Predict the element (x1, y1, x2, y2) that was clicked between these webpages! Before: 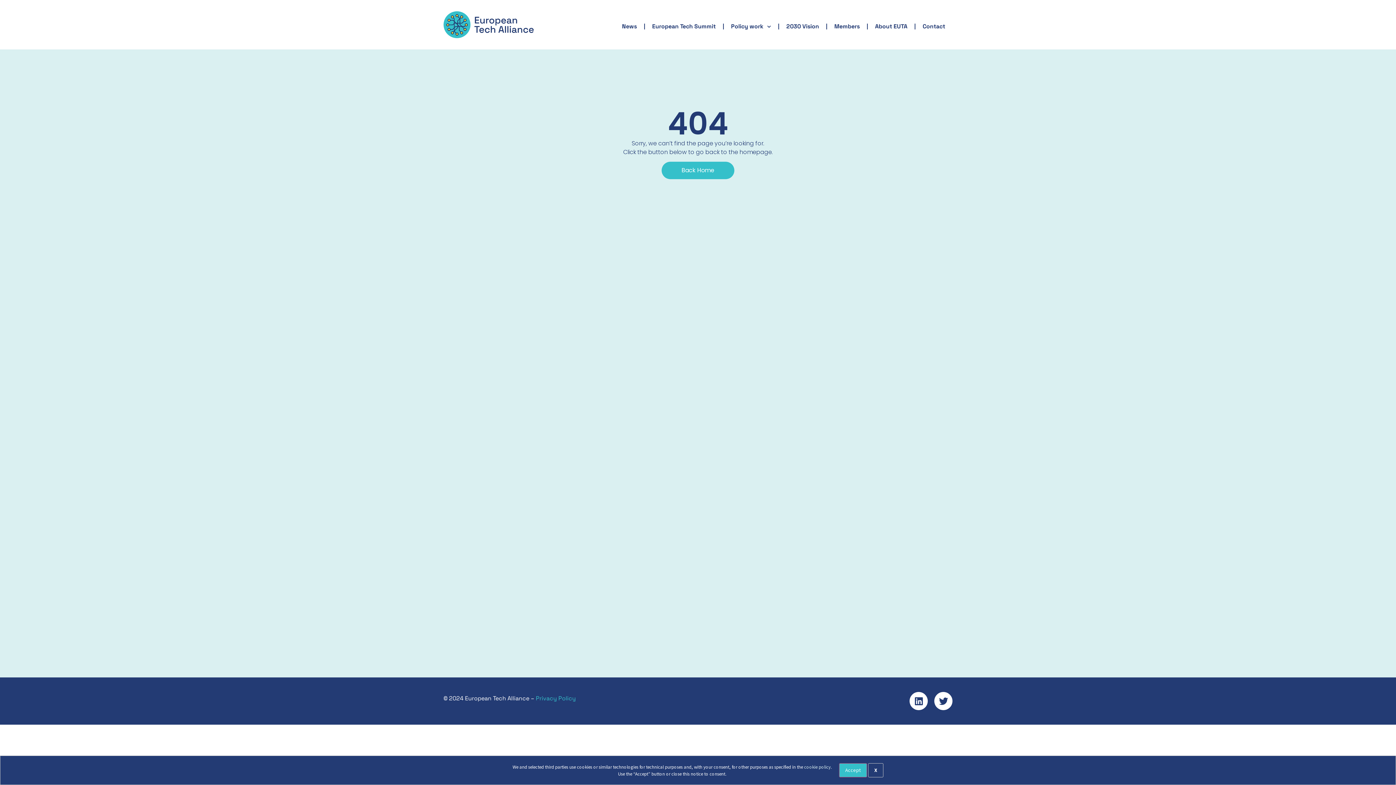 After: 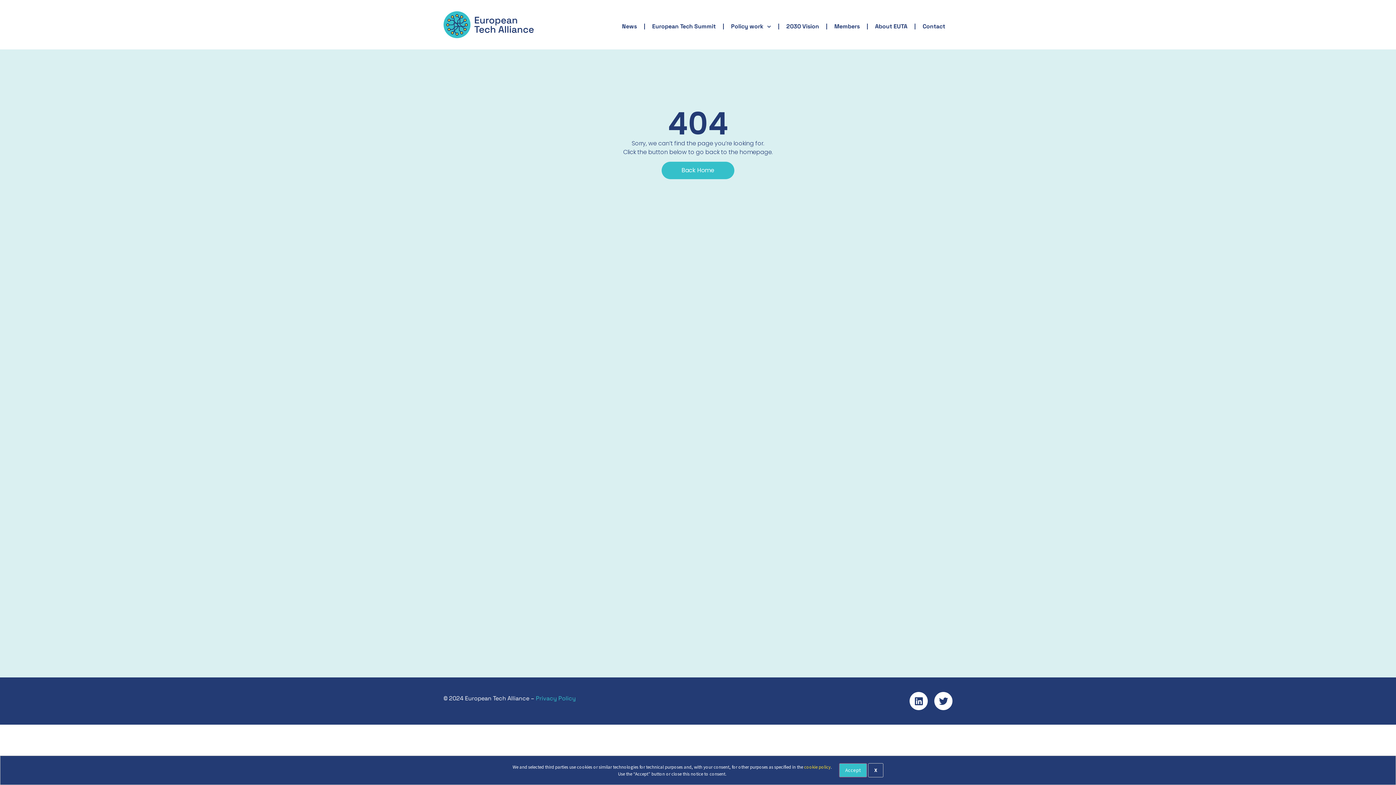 Action: bbox: (804, 764, 830, 770) label: cookie policy